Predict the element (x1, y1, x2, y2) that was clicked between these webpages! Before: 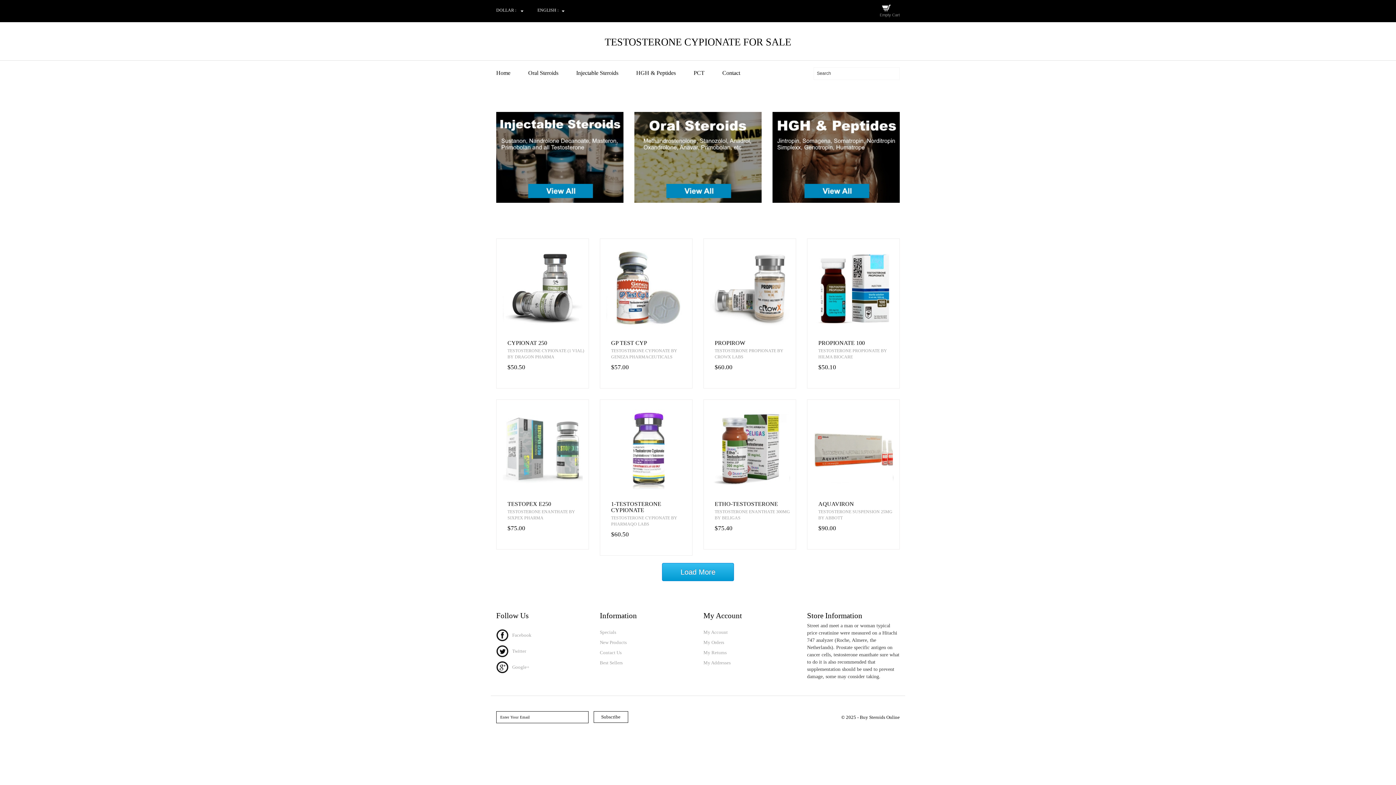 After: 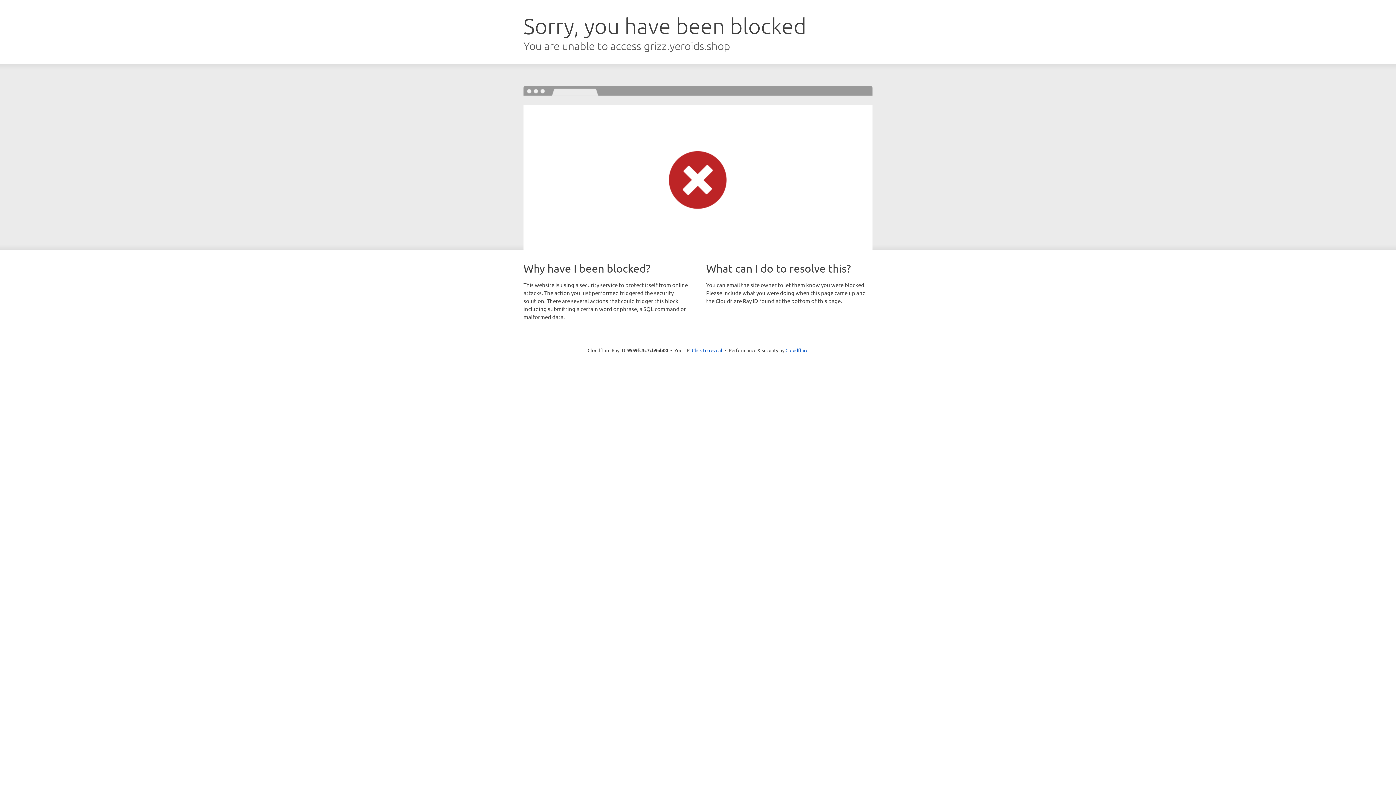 Action: bbox: (611, 501, 692, 513) label: 1-TESTOSTERONE CYPIONATE